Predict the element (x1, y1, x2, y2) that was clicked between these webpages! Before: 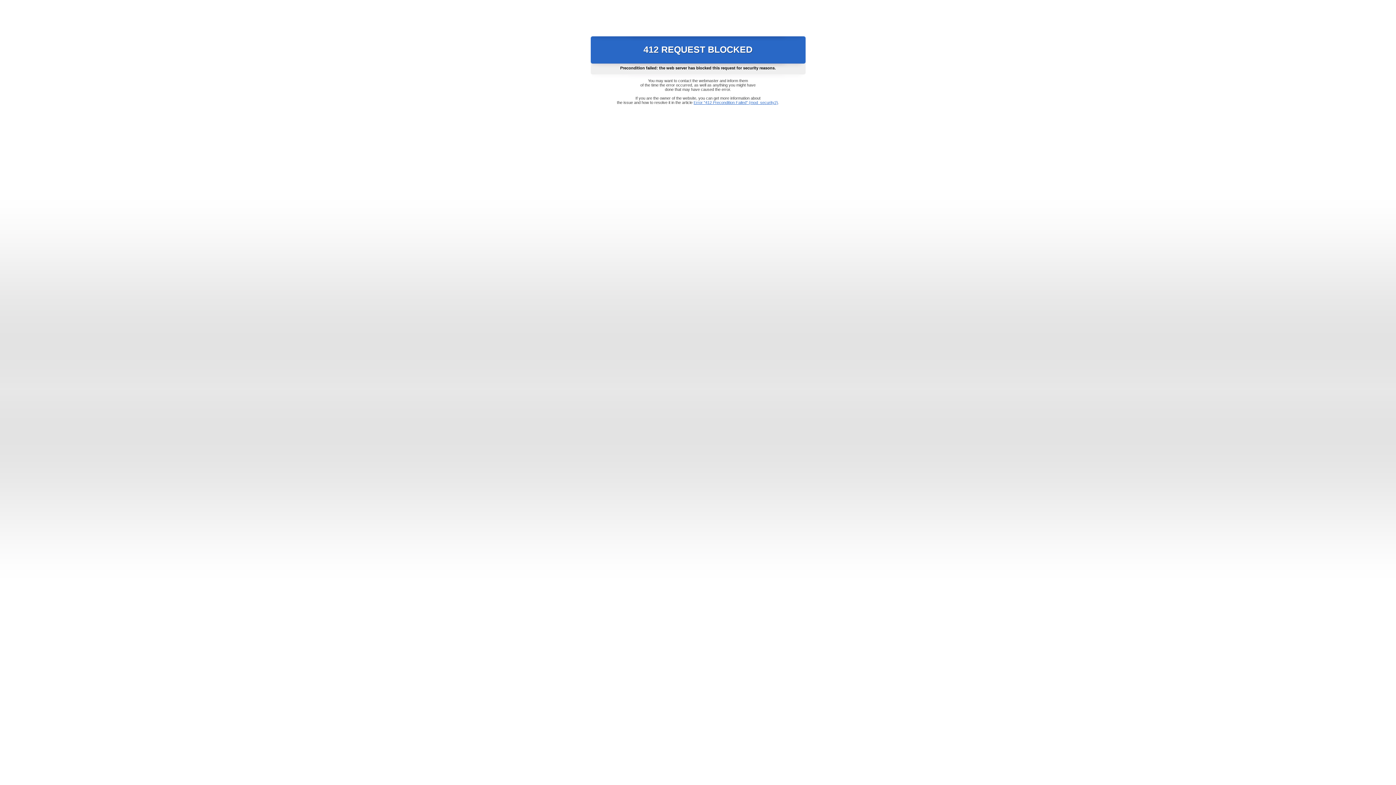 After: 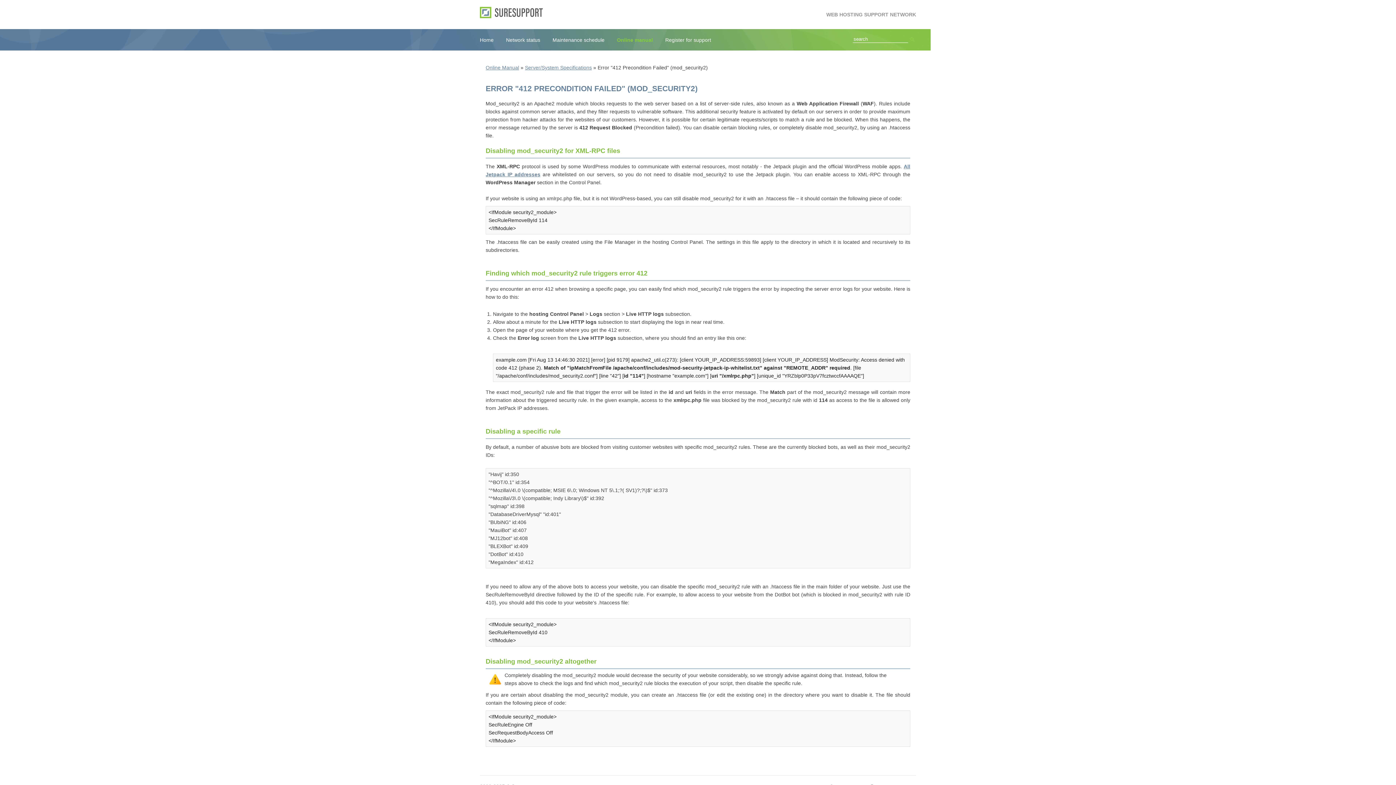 Action: bbox: (693, 100, 778, 104) label: Error "412 Precondition Failed" (mod_security2)